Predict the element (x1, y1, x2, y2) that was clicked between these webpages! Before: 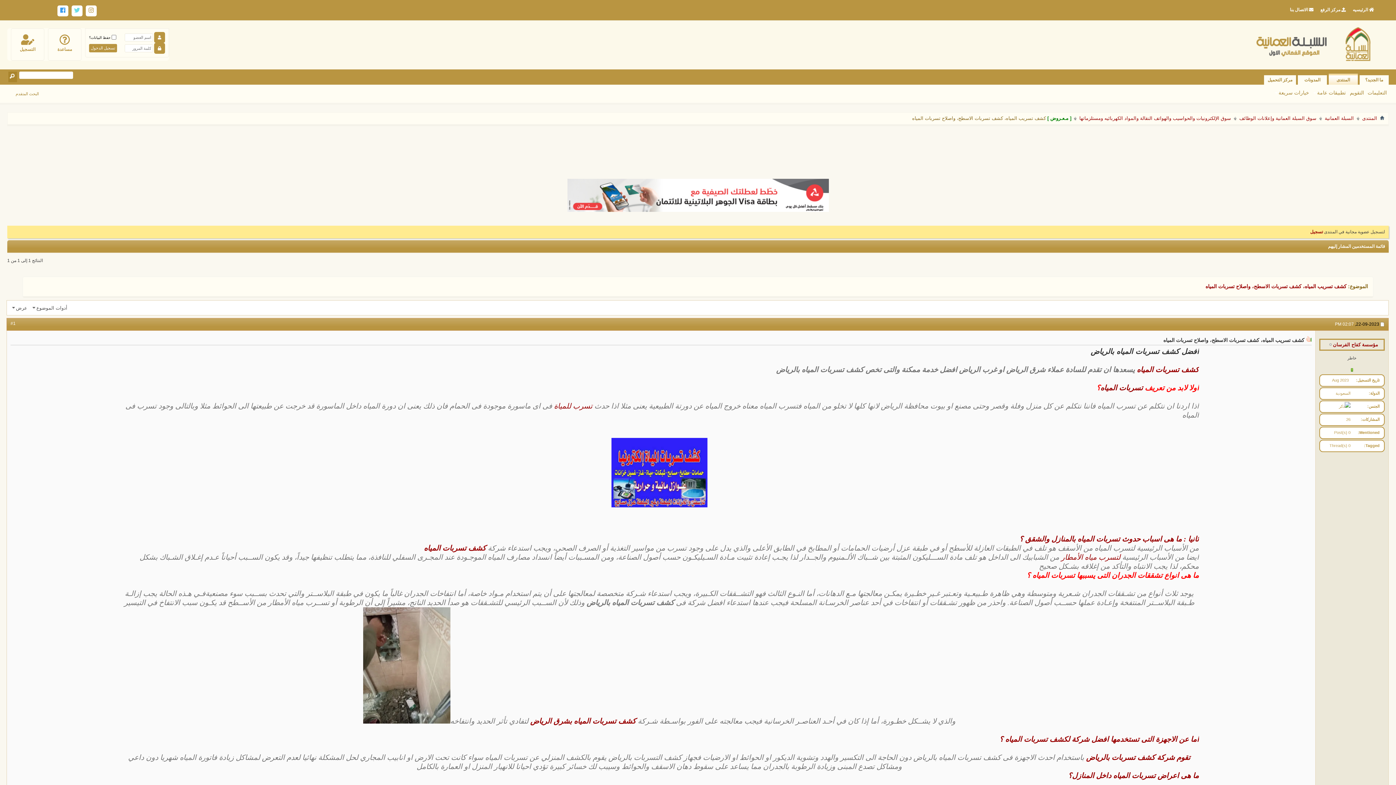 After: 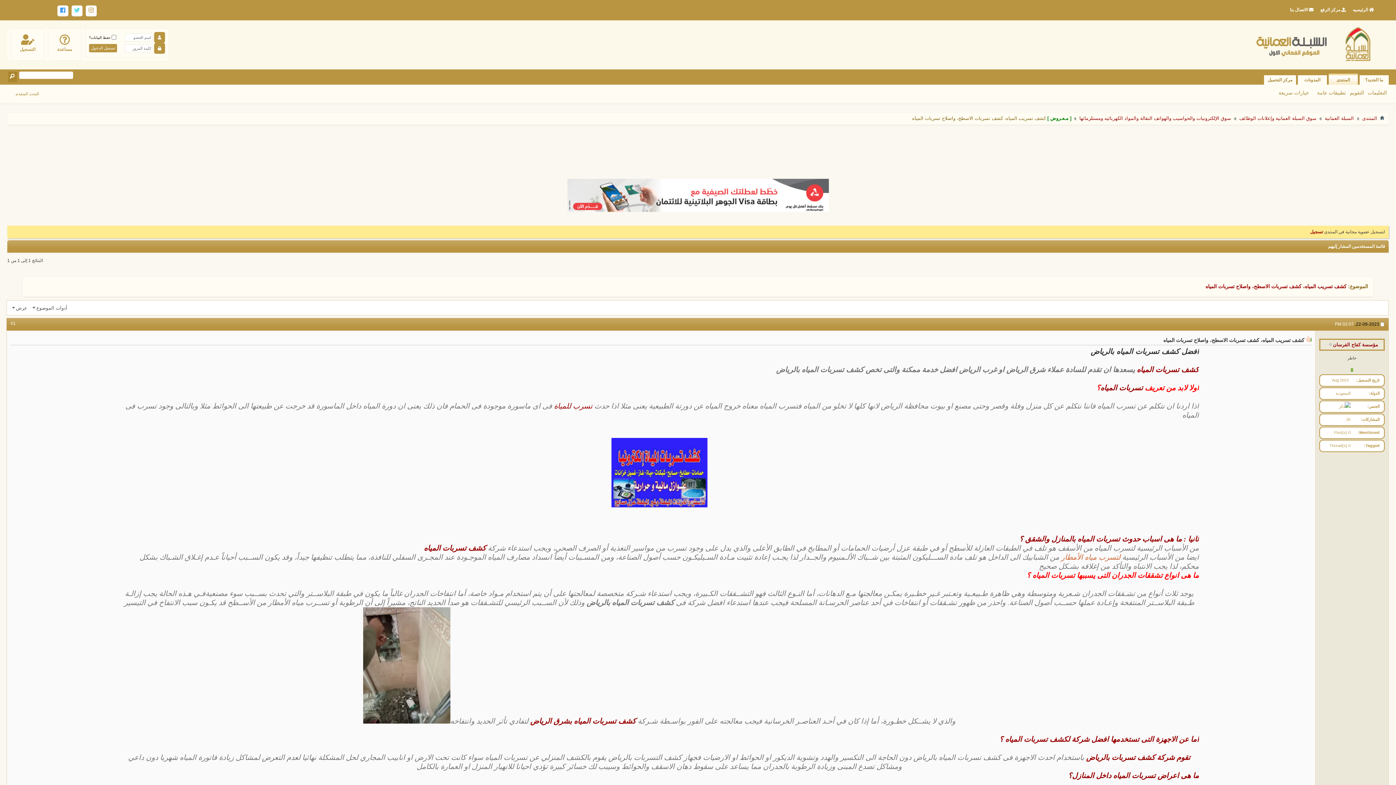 Action: bbox: (1061, 553, 1120, 561) label: لتسرب مياه الأمطار